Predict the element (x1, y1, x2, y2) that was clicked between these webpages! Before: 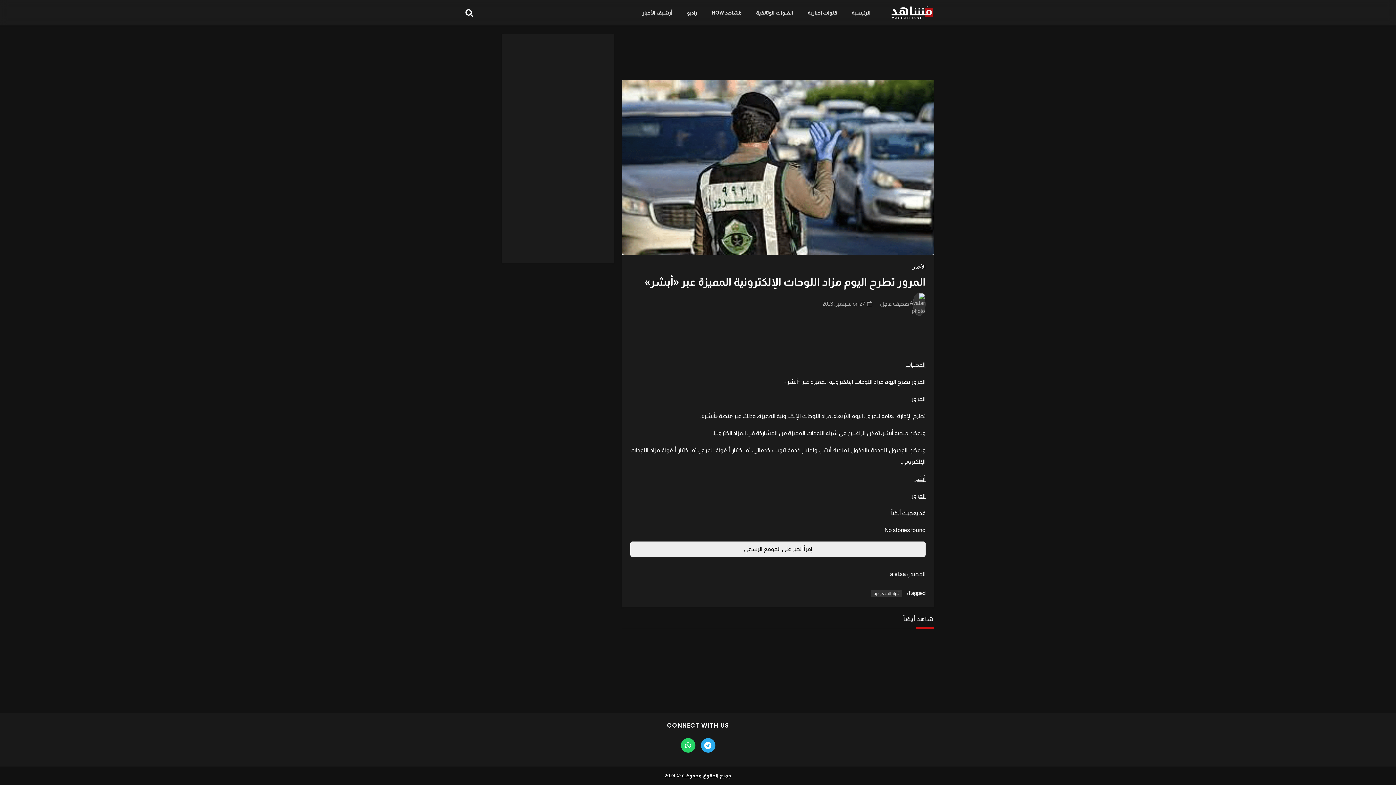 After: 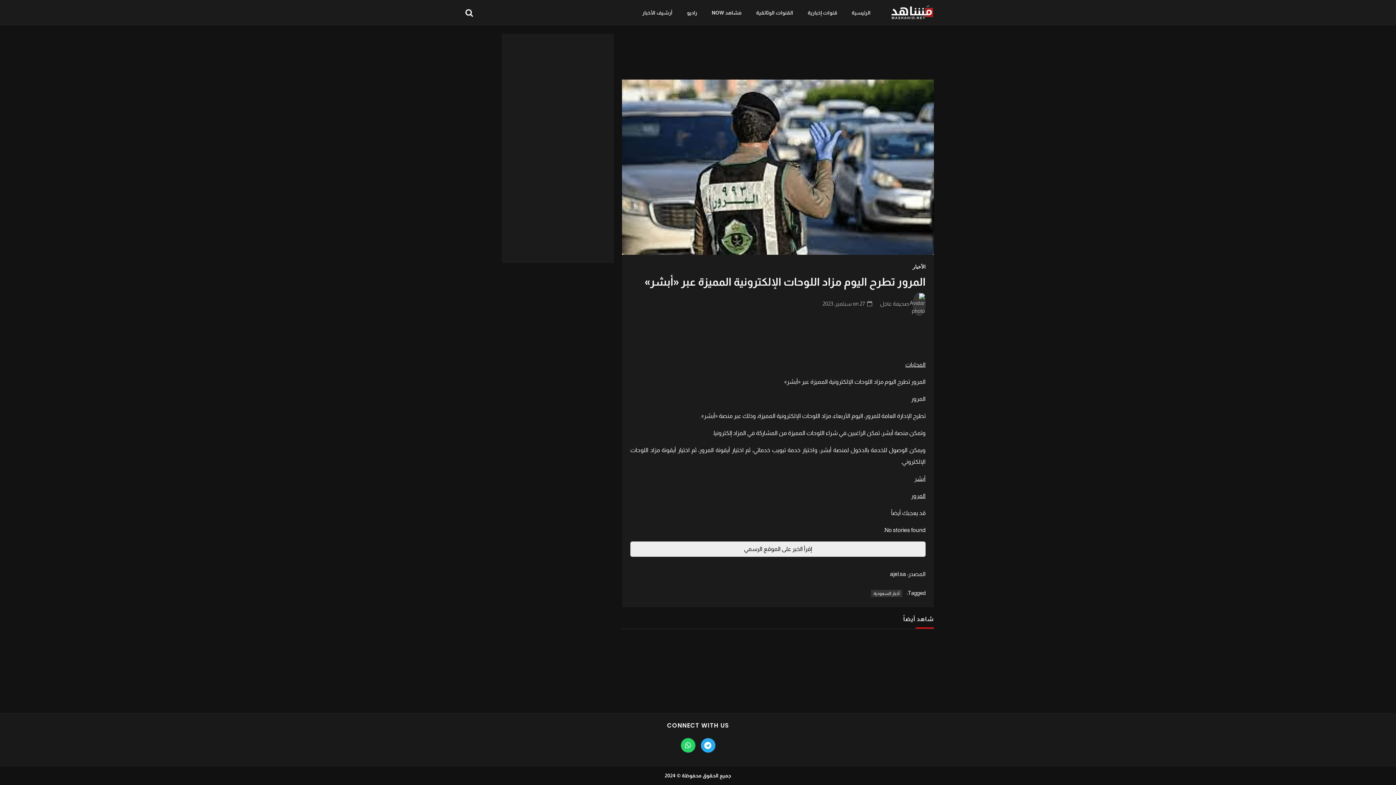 Action: bbox: (462, 5, 476, 19)